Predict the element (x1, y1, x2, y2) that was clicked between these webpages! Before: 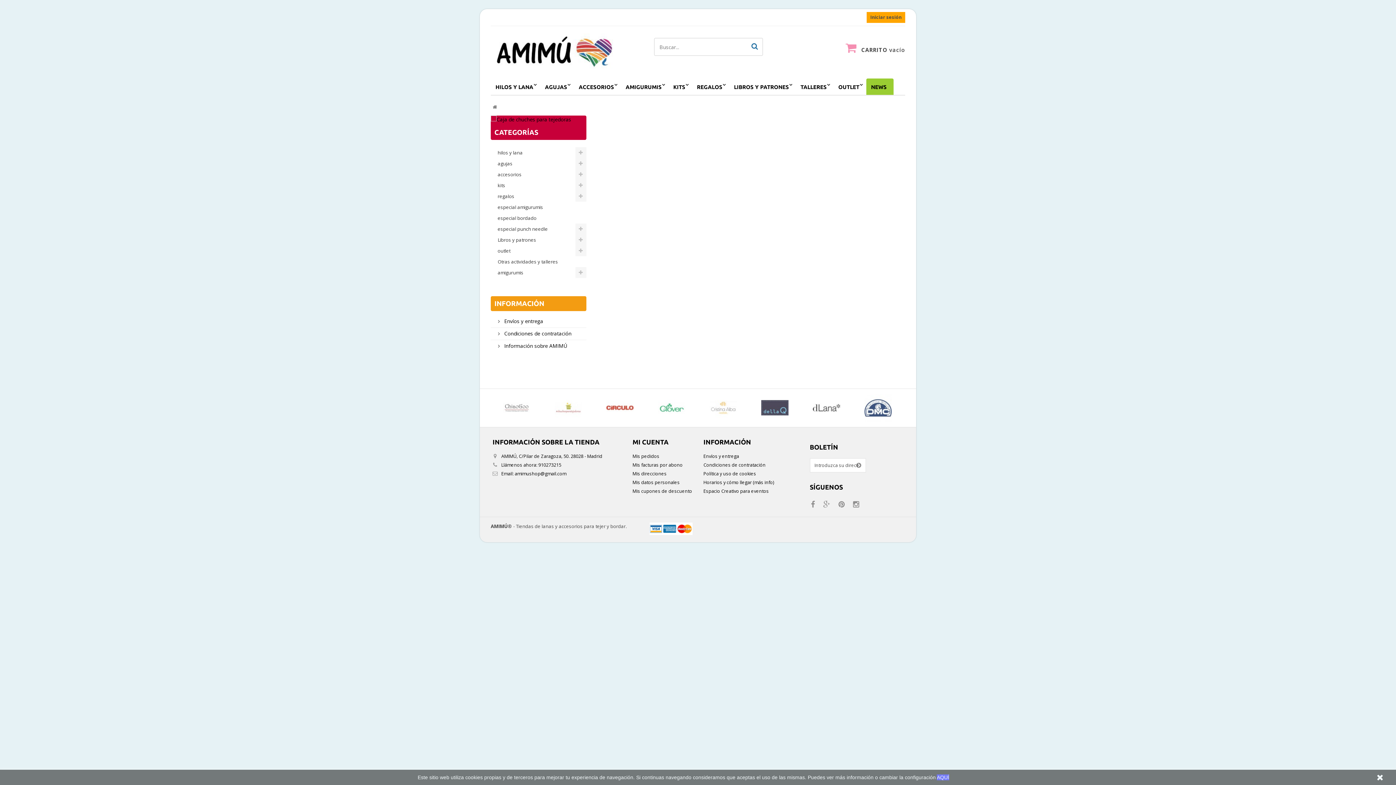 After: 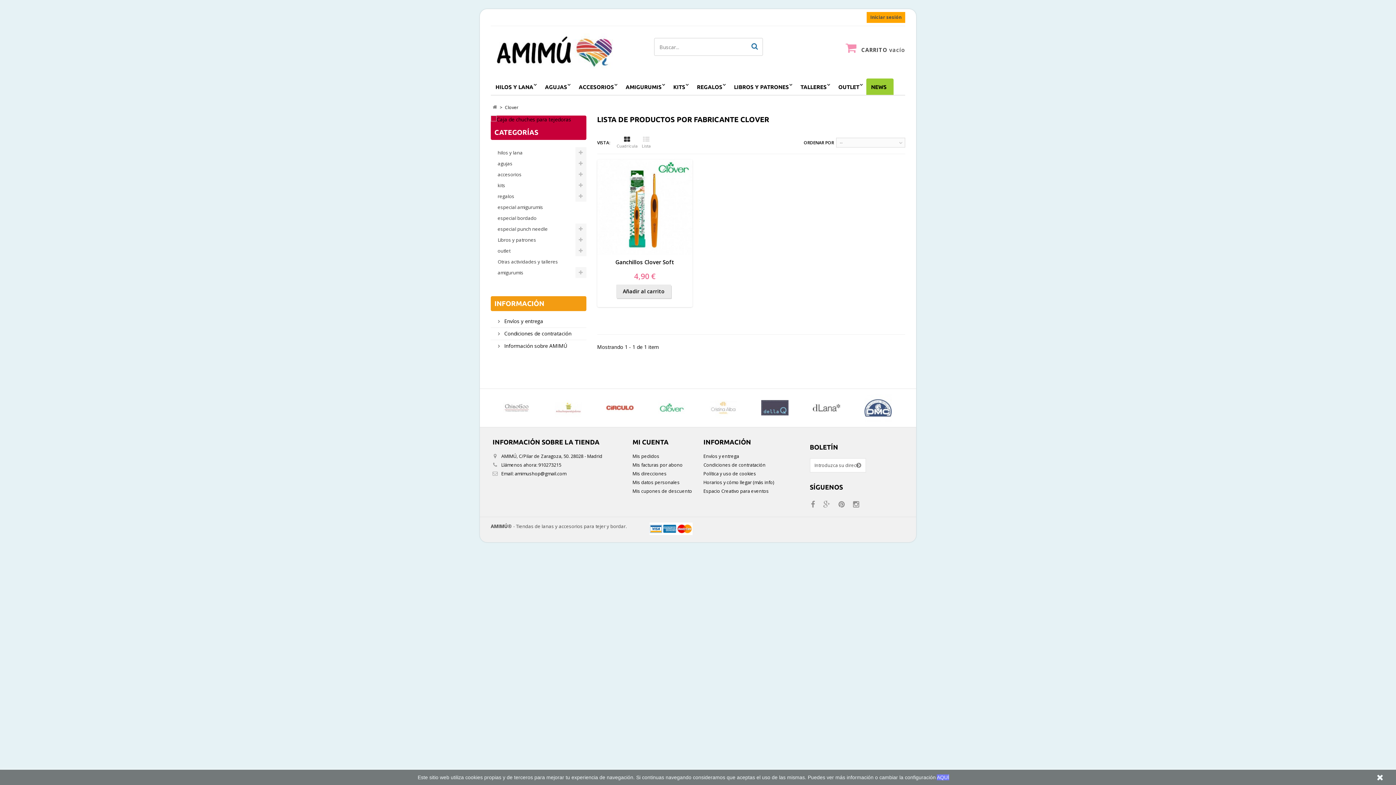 Action: bbox: (647, 394, 695, 421)